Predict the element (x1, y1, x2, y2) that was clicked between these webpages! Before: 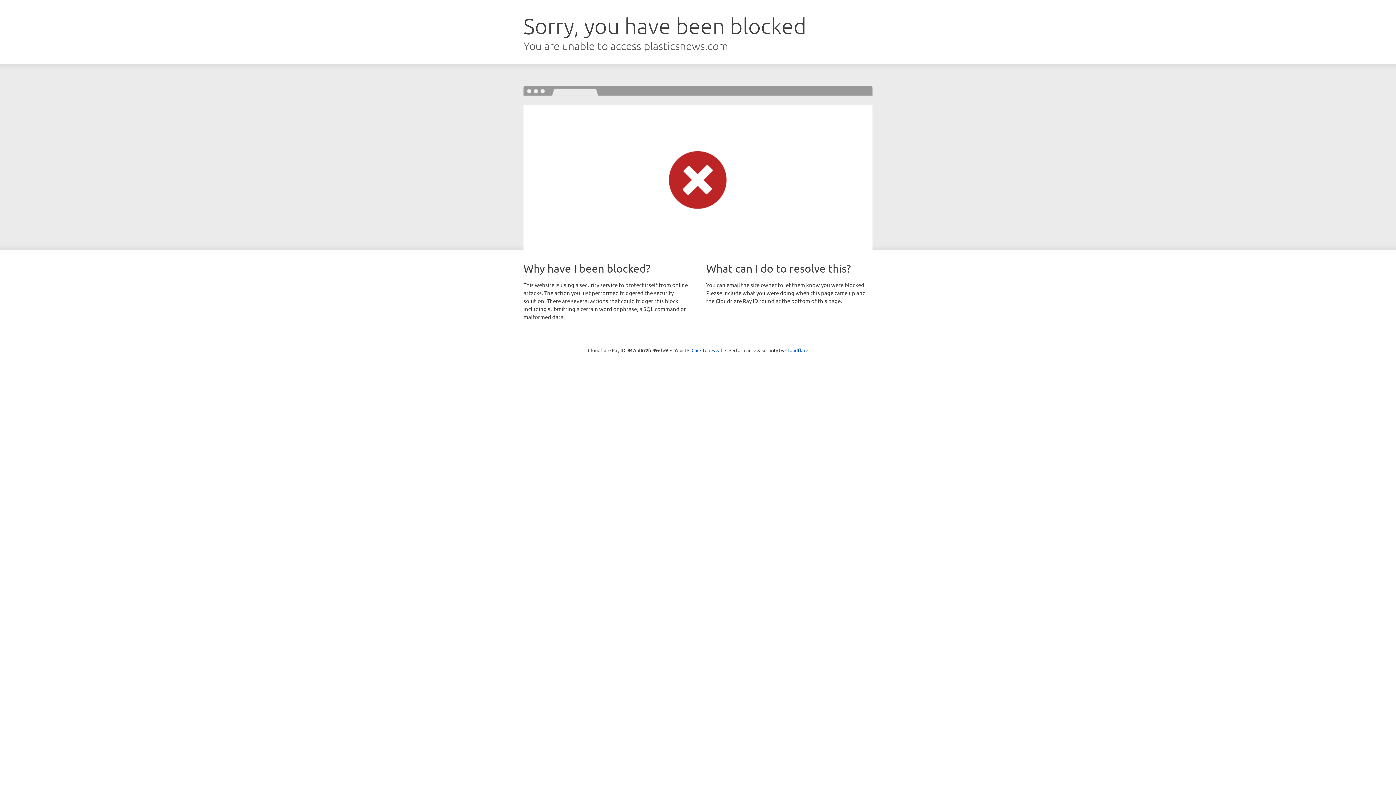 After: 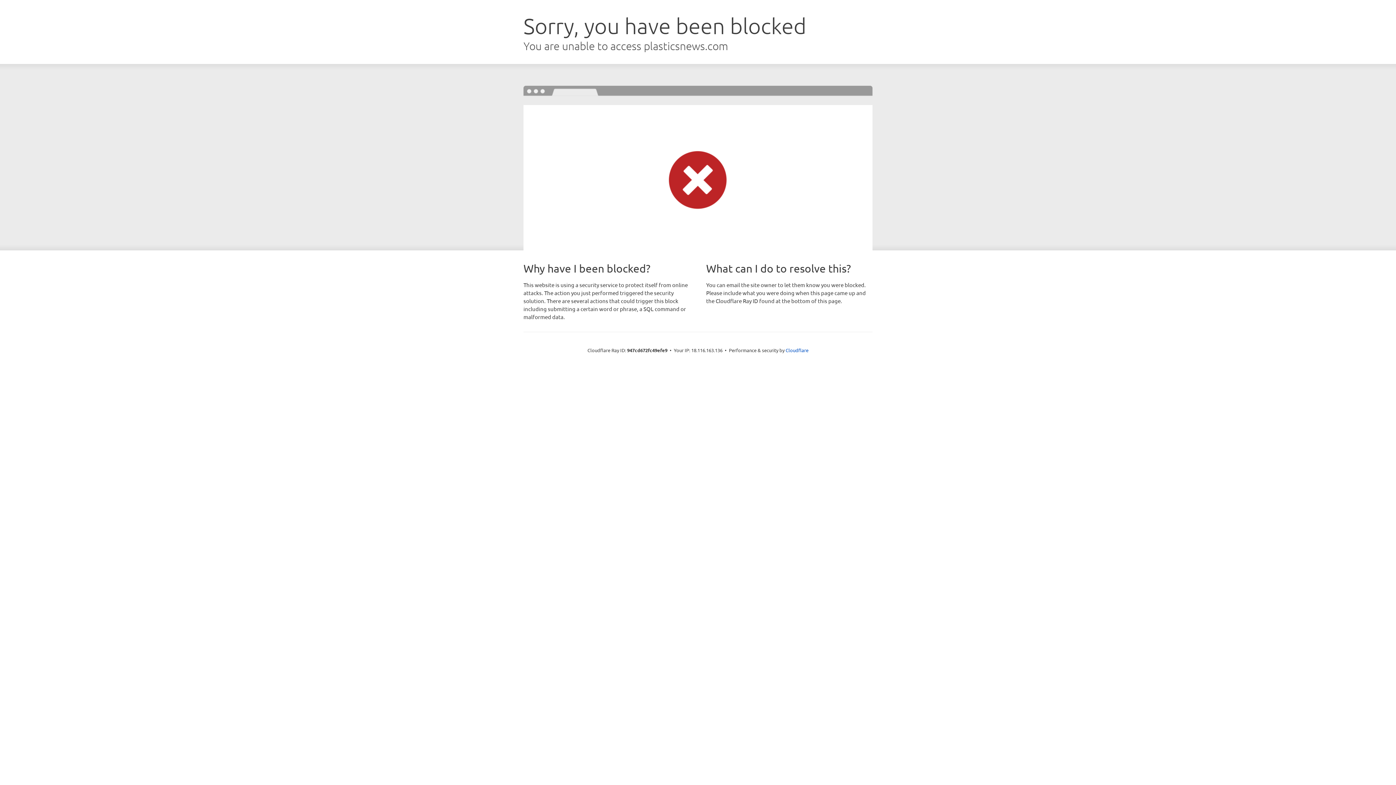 Action: bbox: (691, 346, 722, 353) label: Click to reveal